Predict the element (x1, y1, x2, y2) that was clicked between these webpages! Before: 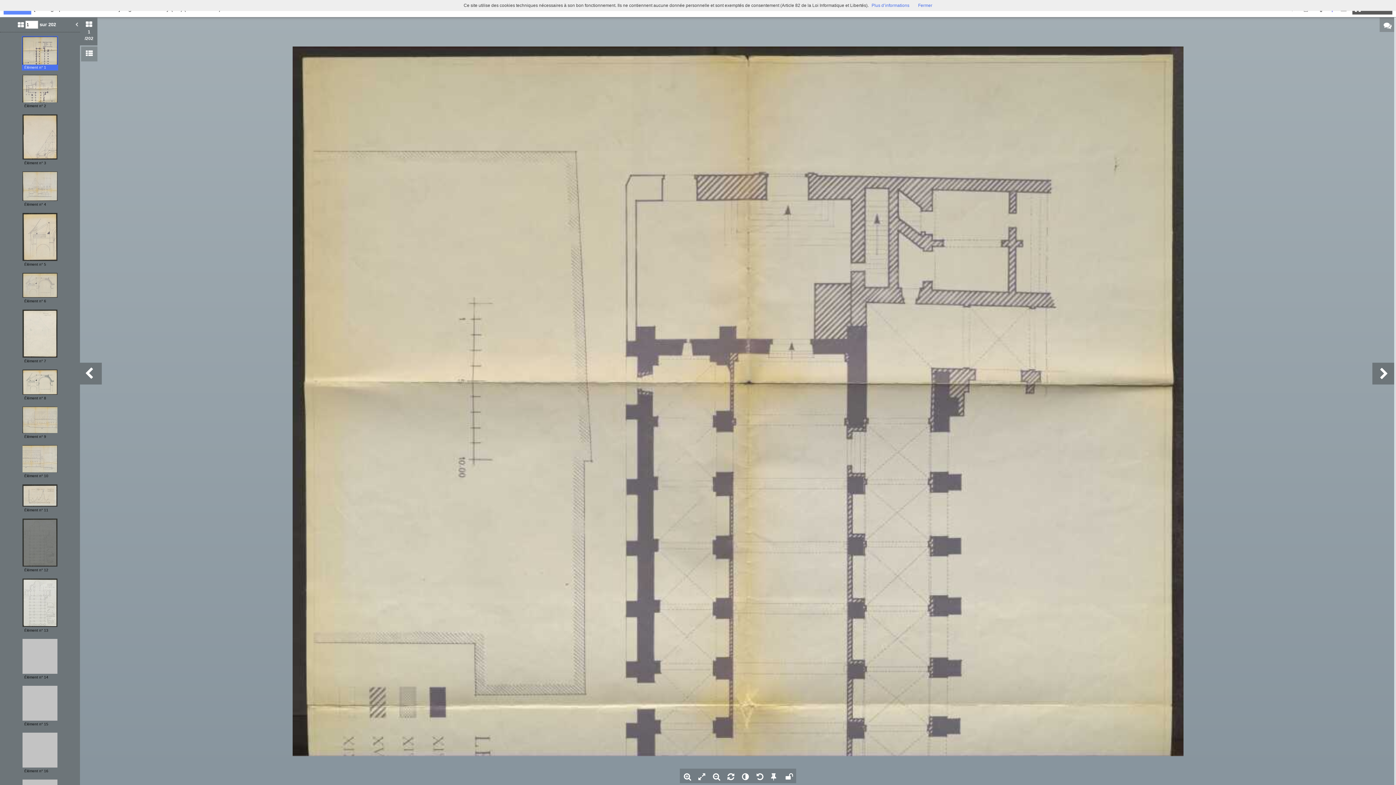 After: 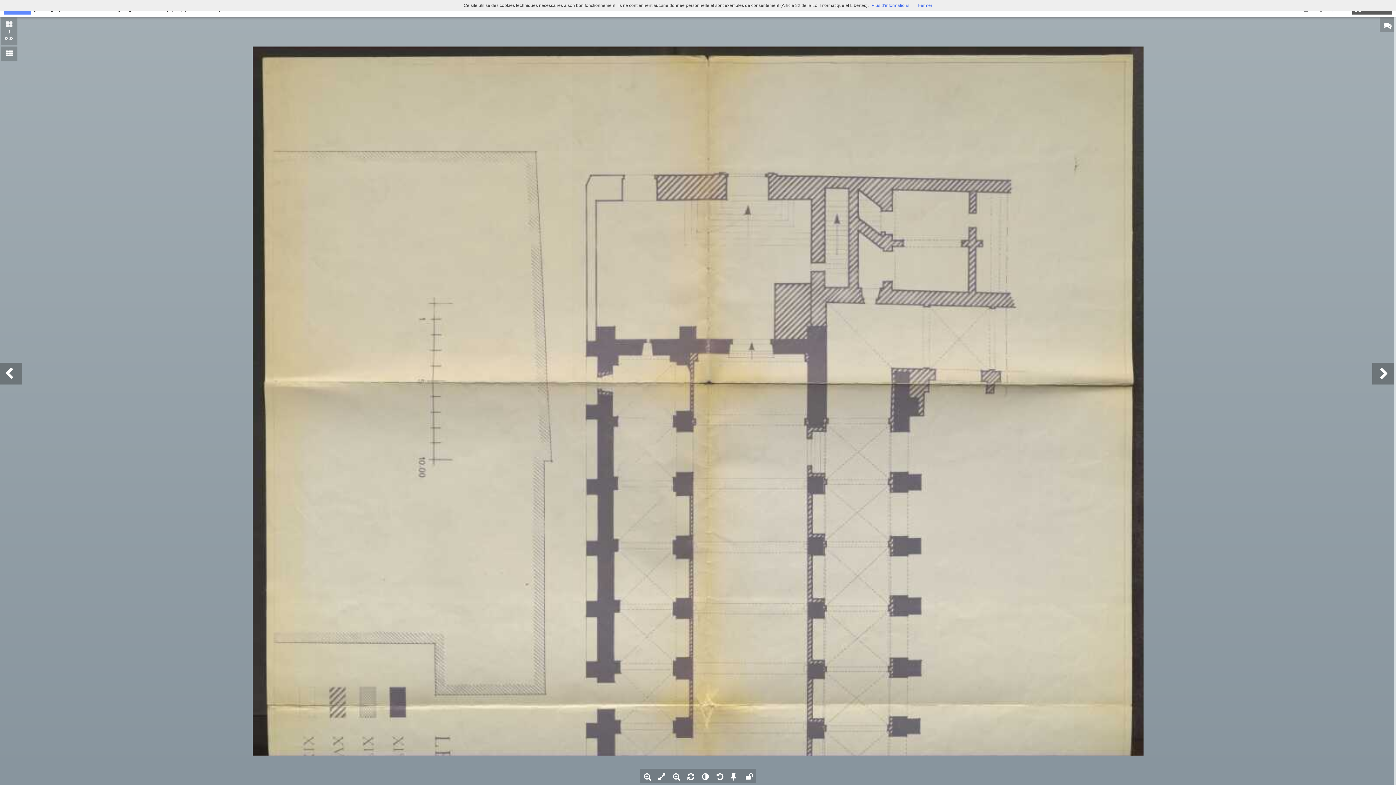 Action: bbox: (80, 17, 97, 45) label: 1/202